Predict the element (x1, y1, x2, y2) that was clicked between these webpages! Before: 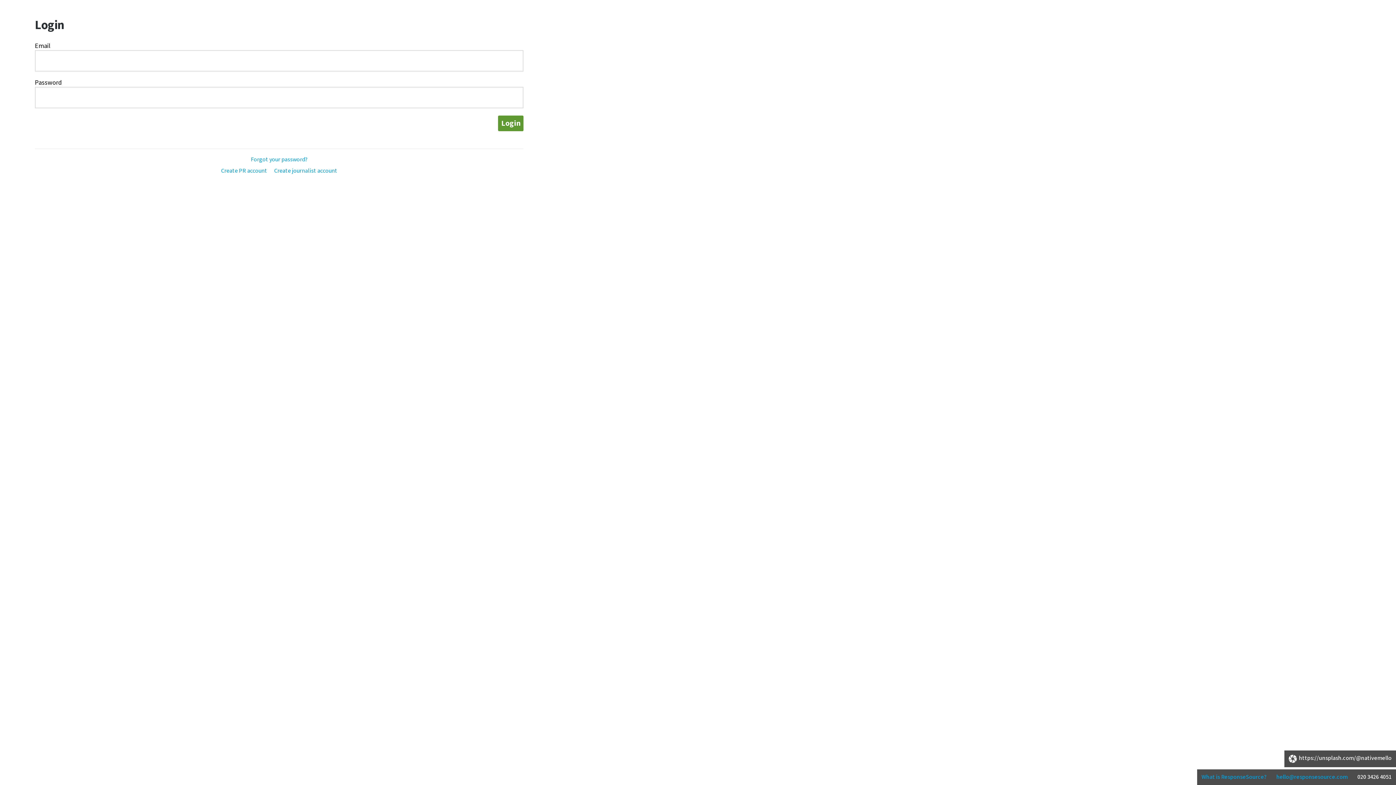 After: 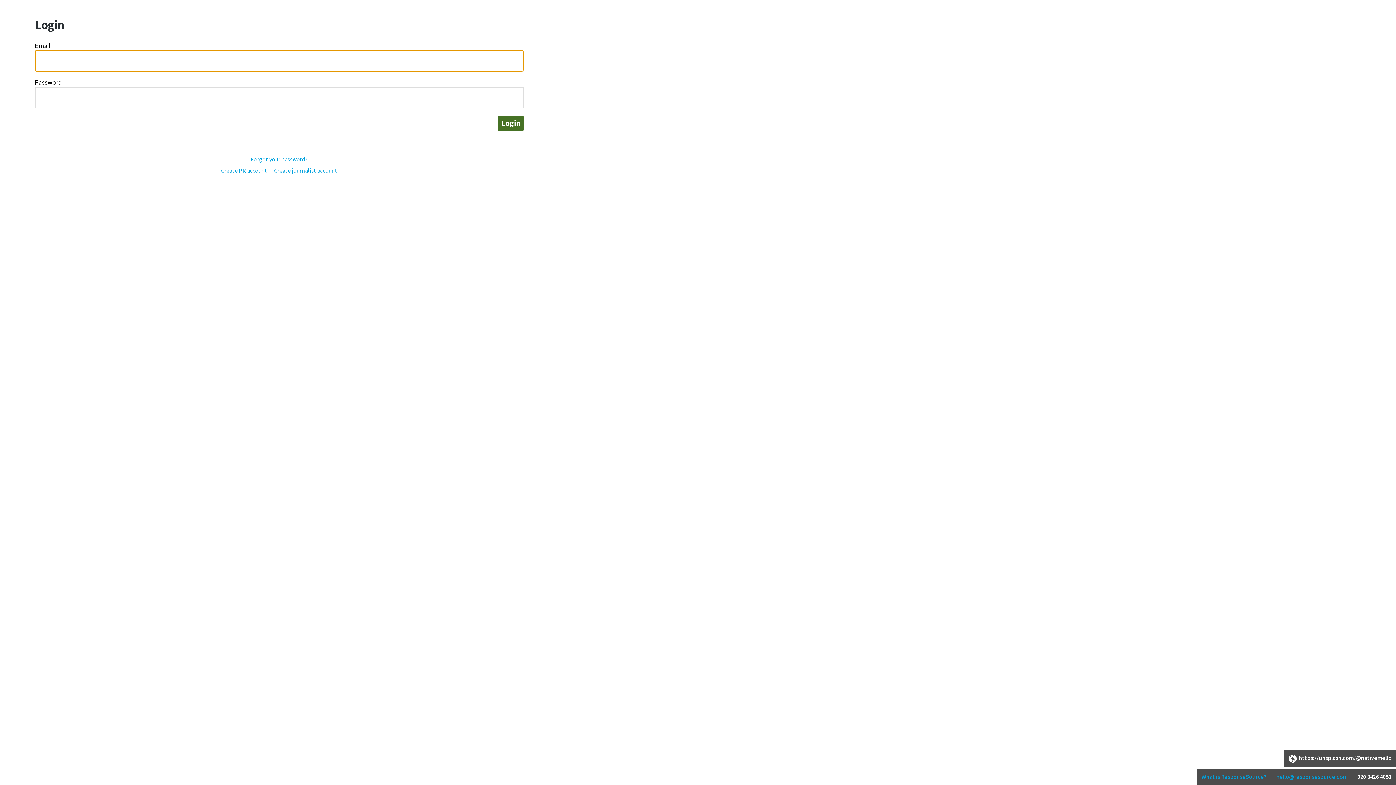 Action: label: Login bbox: (498, 115, 523, 131)